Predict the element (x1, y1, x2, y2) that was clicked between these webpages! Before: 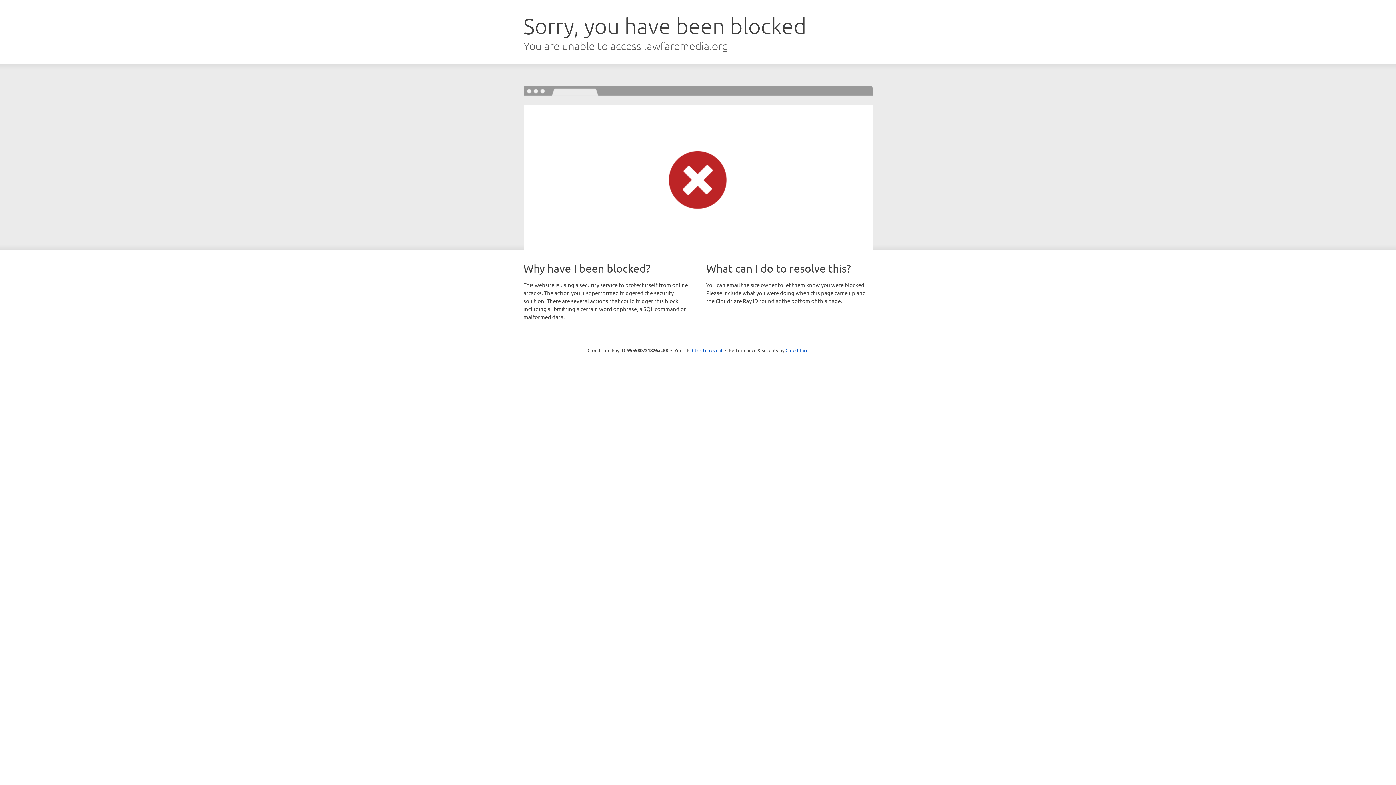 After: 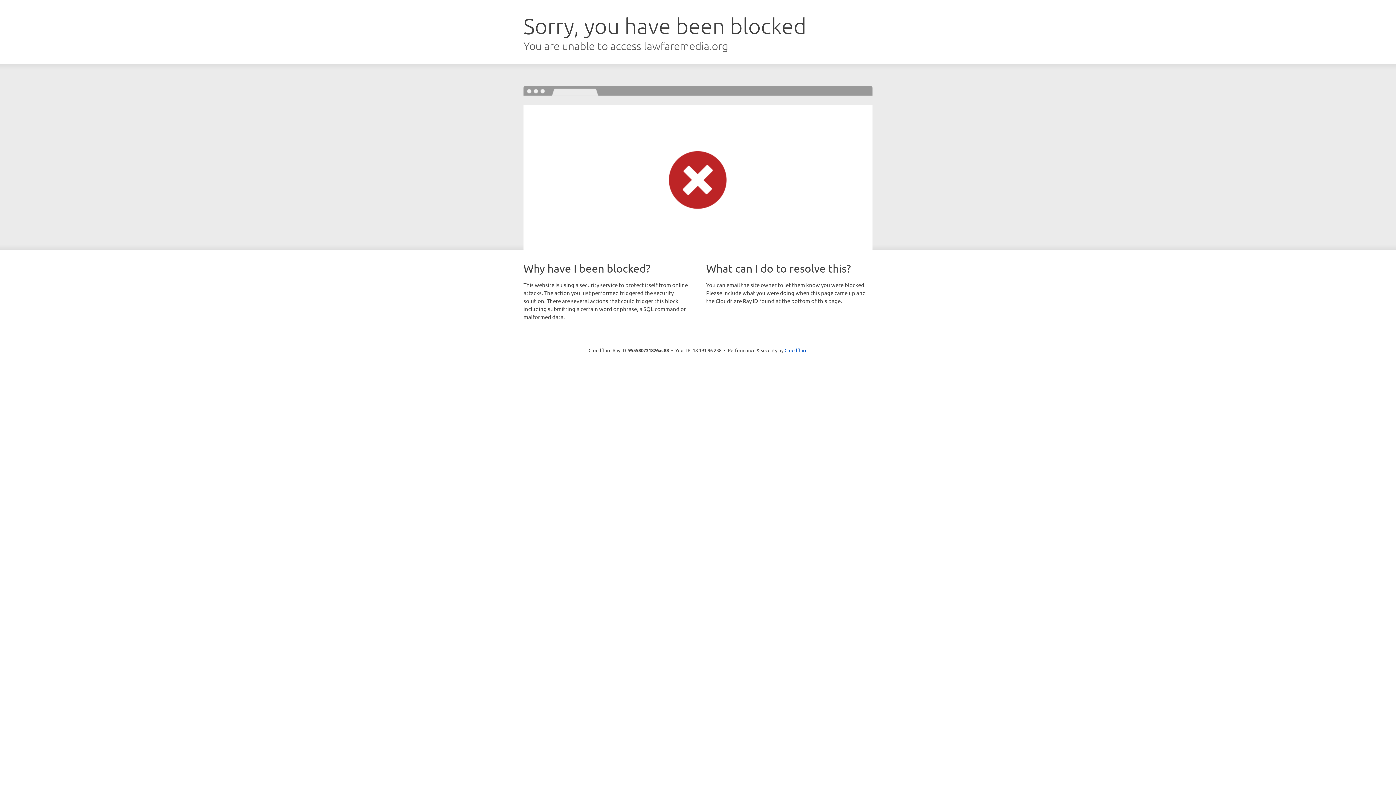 Action: bbox: (692, 346, 722, 353) label: Click to reveal